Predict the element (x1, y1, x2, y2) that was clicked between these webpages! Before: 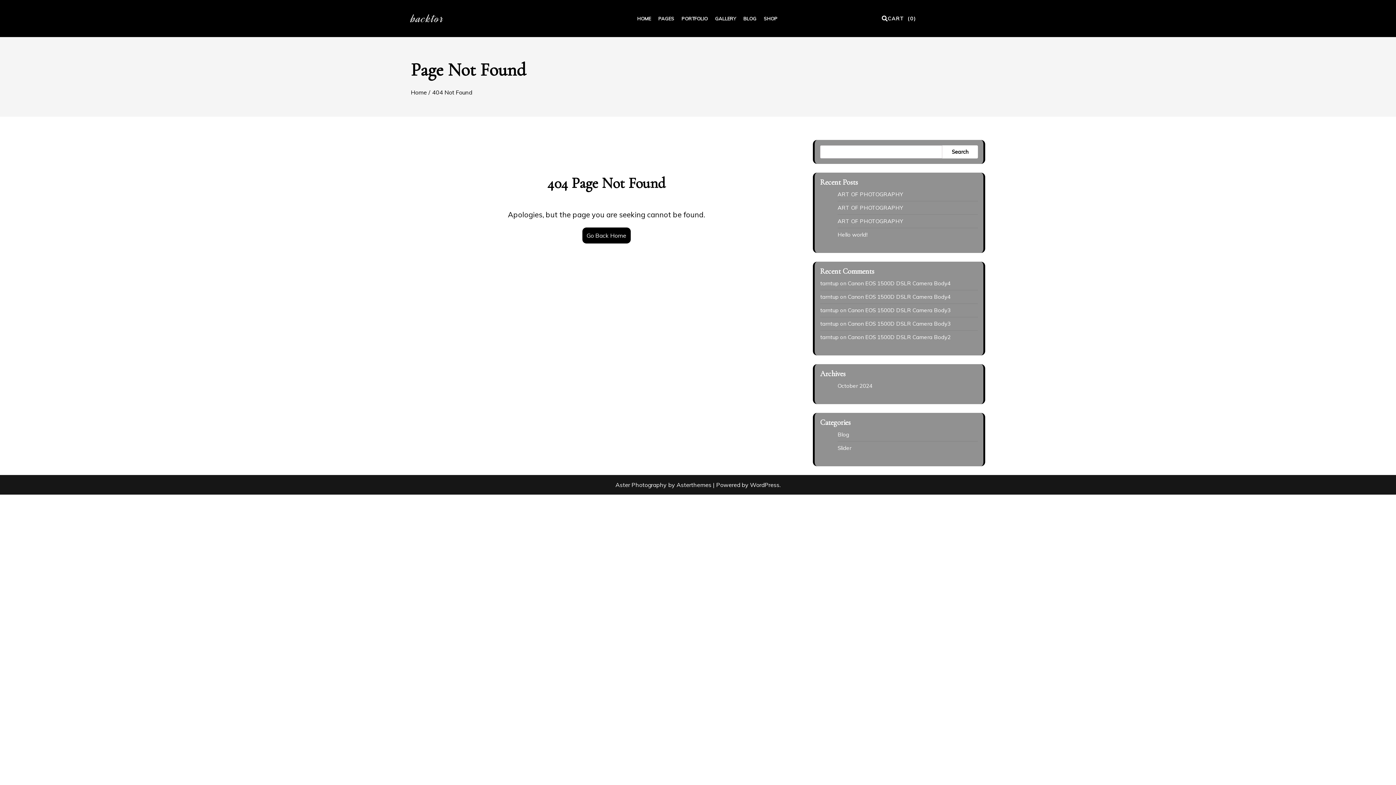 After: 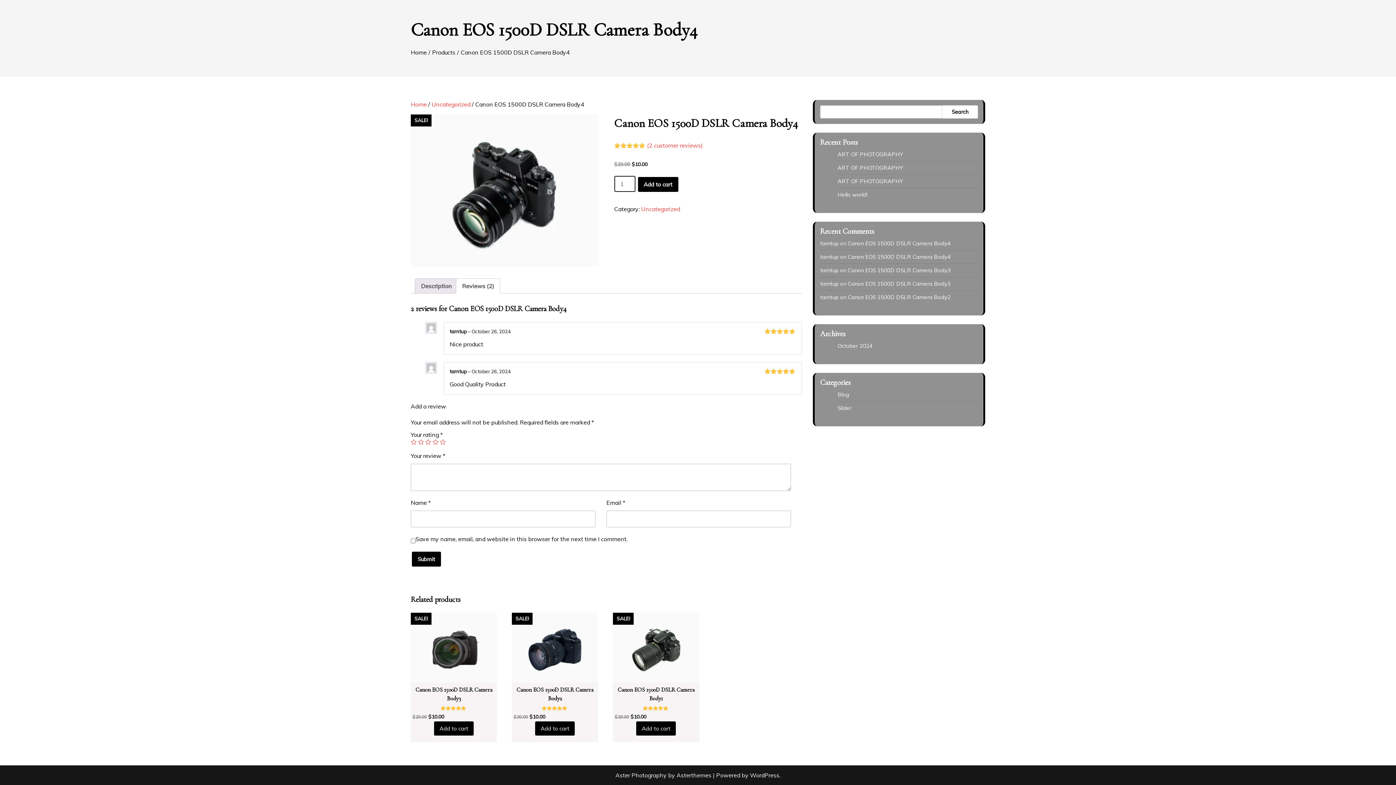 Action: label: Canon EOS 1500D DSLR Camera Body4 bbox: (848, 280, 950, 286)